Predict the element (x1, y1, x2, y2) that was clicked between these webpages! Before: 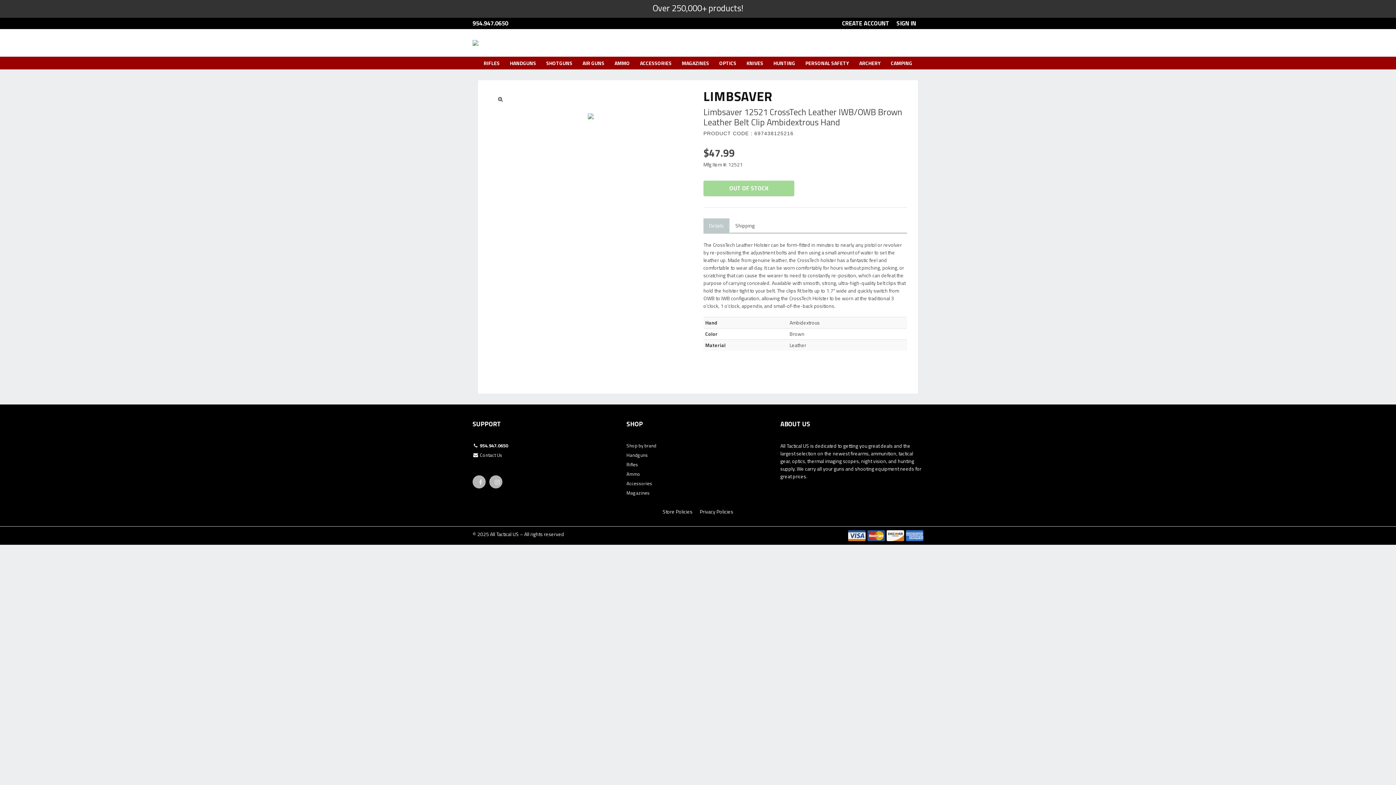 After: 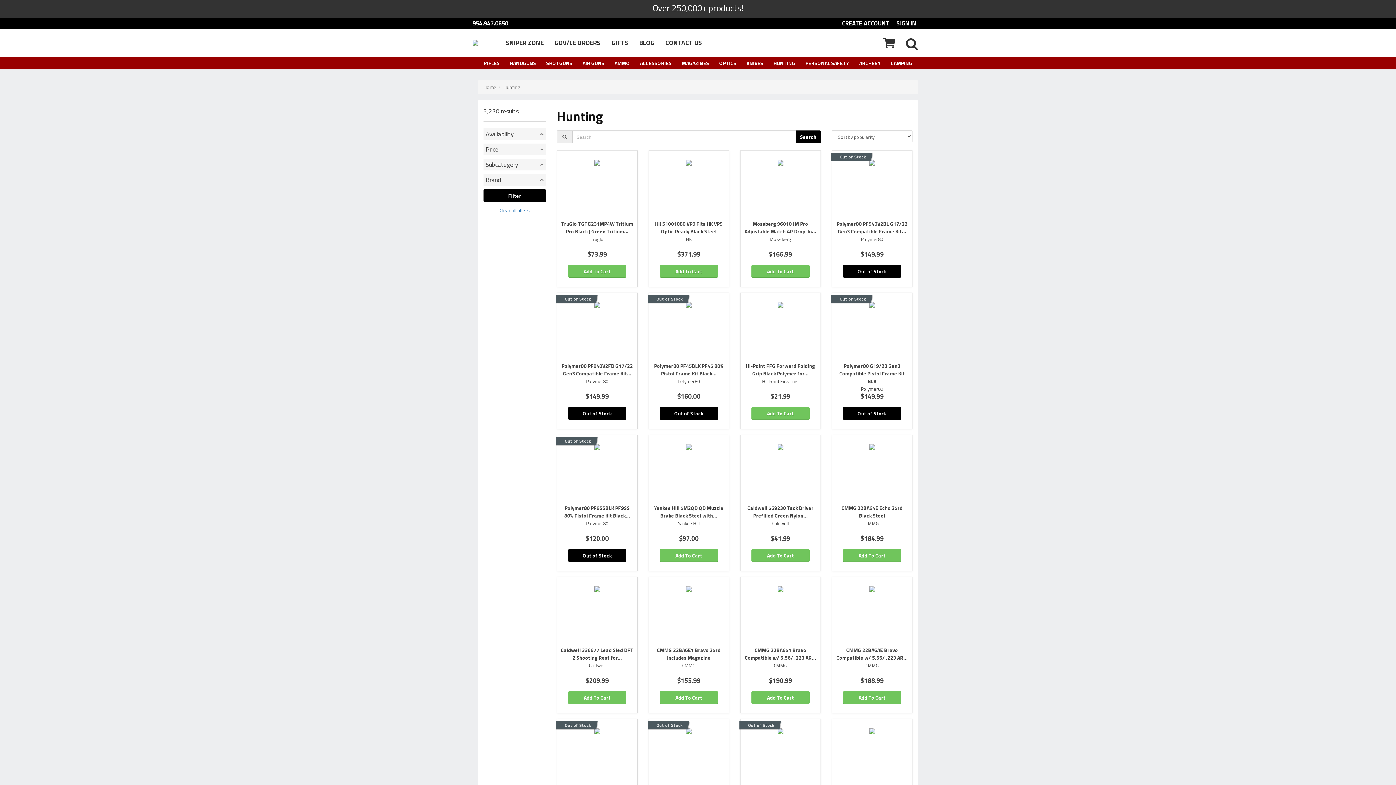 Action: label: HUNTING bbox: (768, 56, 800, 69)